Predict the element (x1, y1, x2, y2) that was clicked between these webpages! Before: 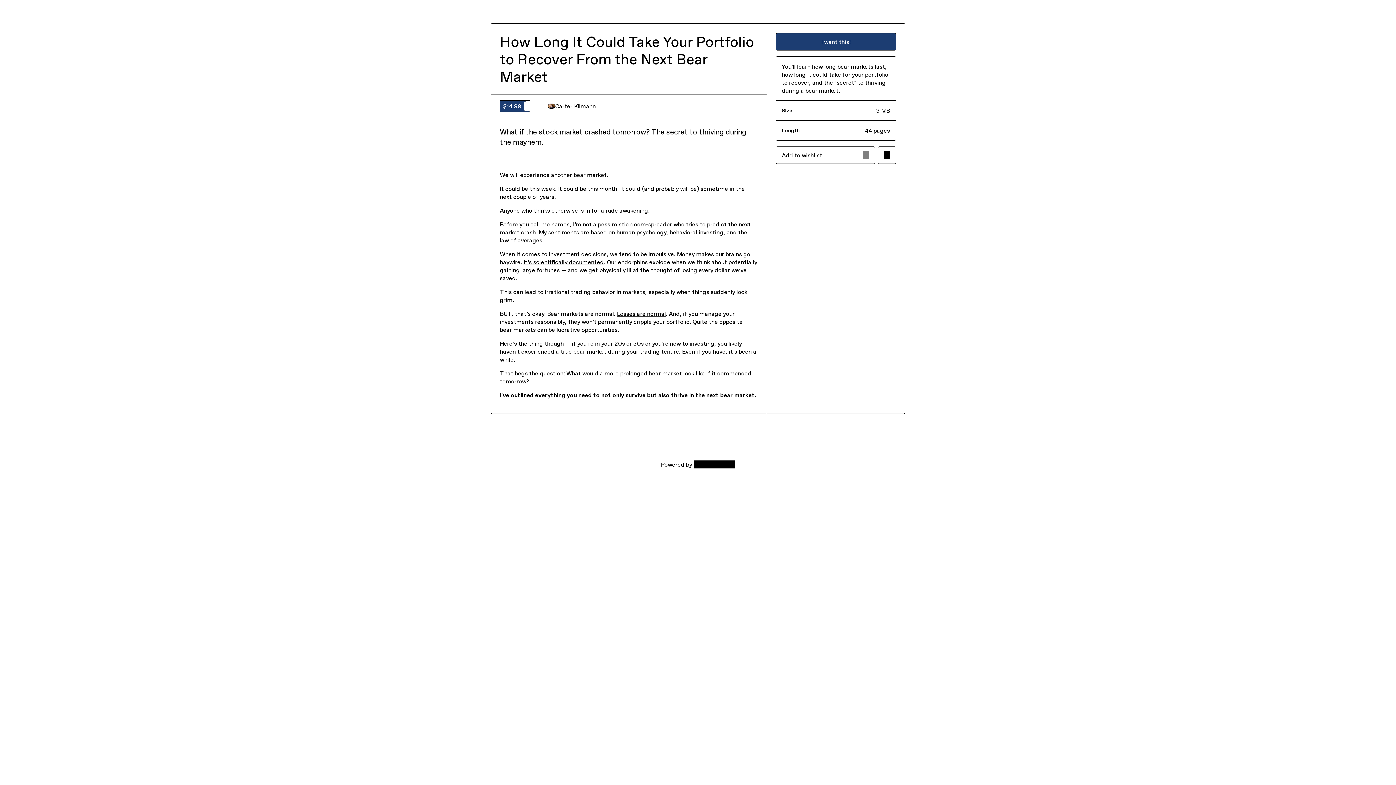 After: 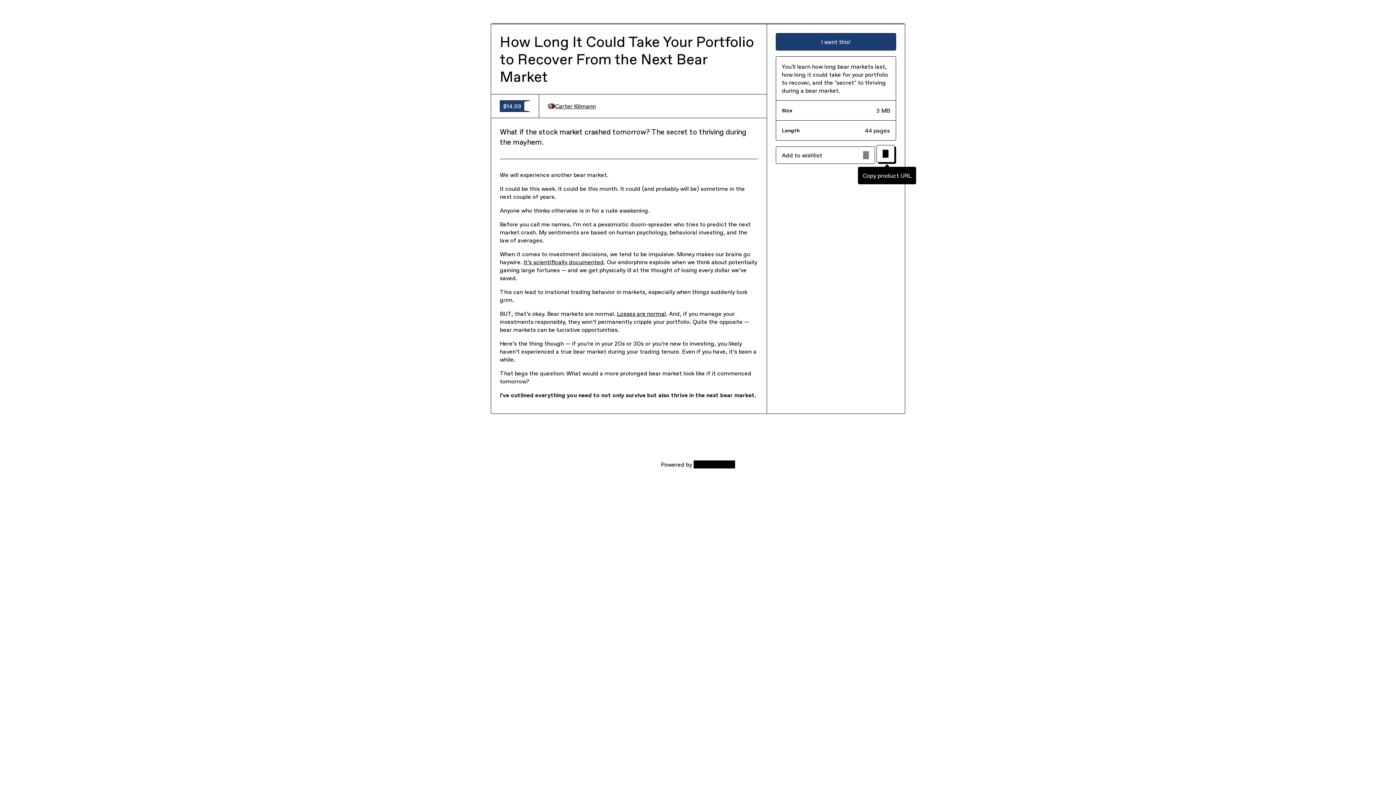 Action: label: Copy product URL bbox: (878, 146, 896, 164)